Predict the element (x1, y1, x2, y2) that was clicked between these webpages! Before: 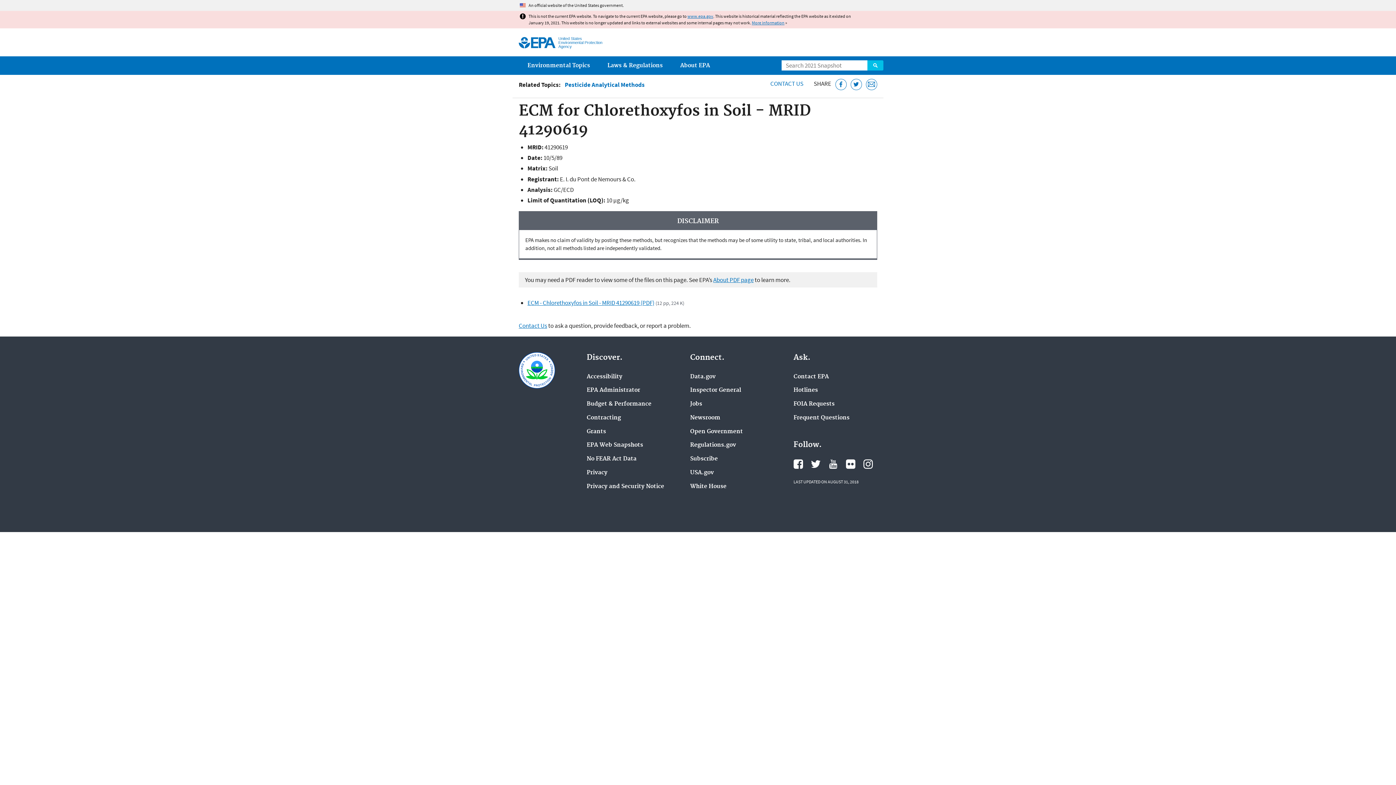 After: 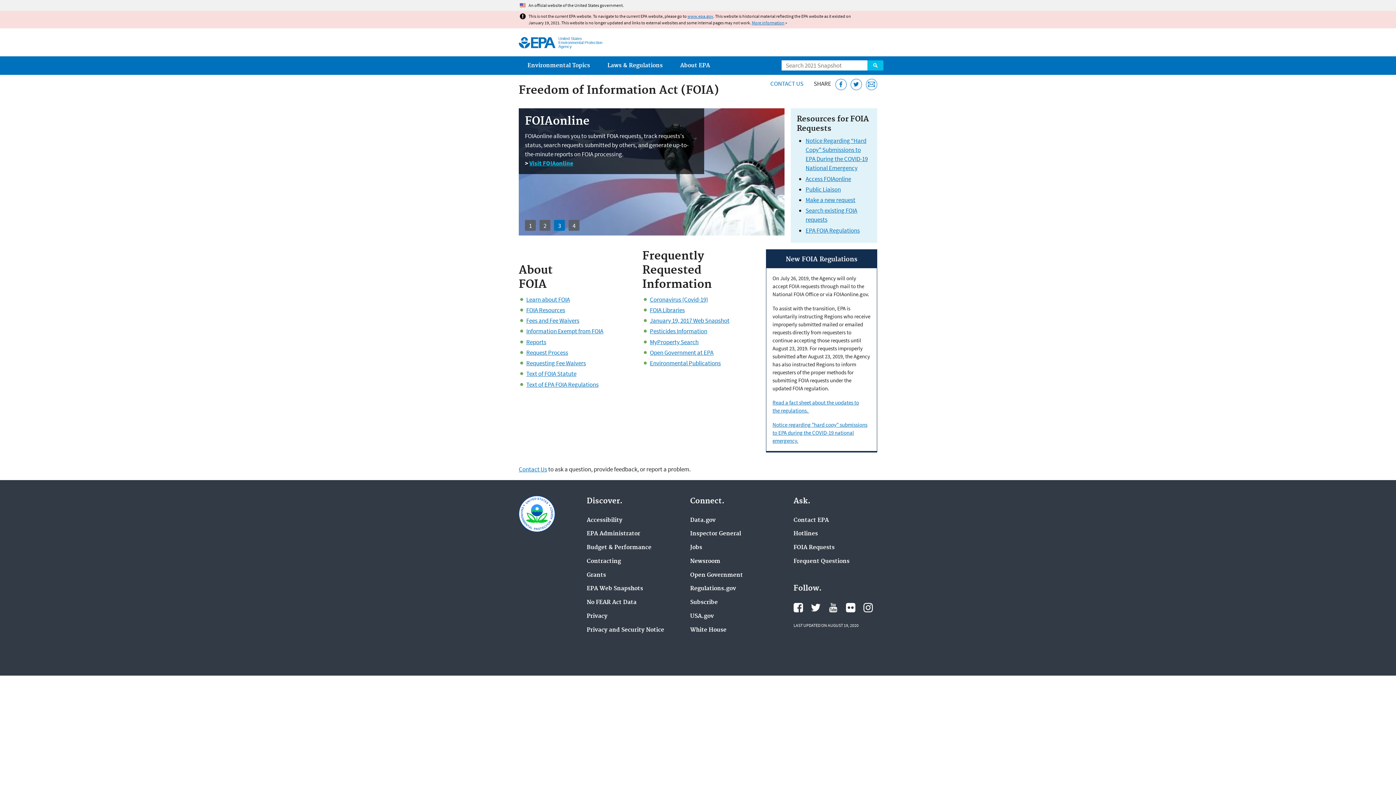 Action: bbox: (793, 401, 834, 407) label: FOIA Requests